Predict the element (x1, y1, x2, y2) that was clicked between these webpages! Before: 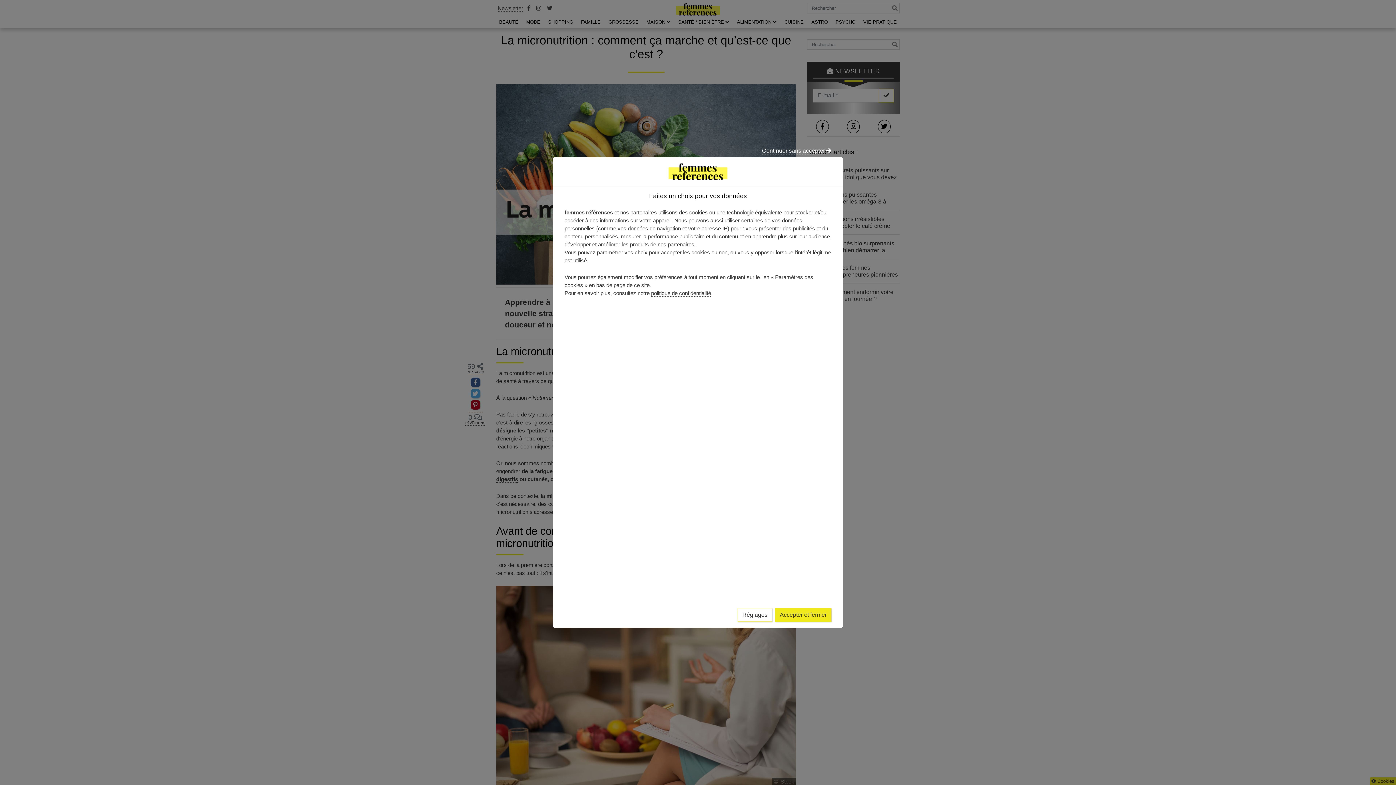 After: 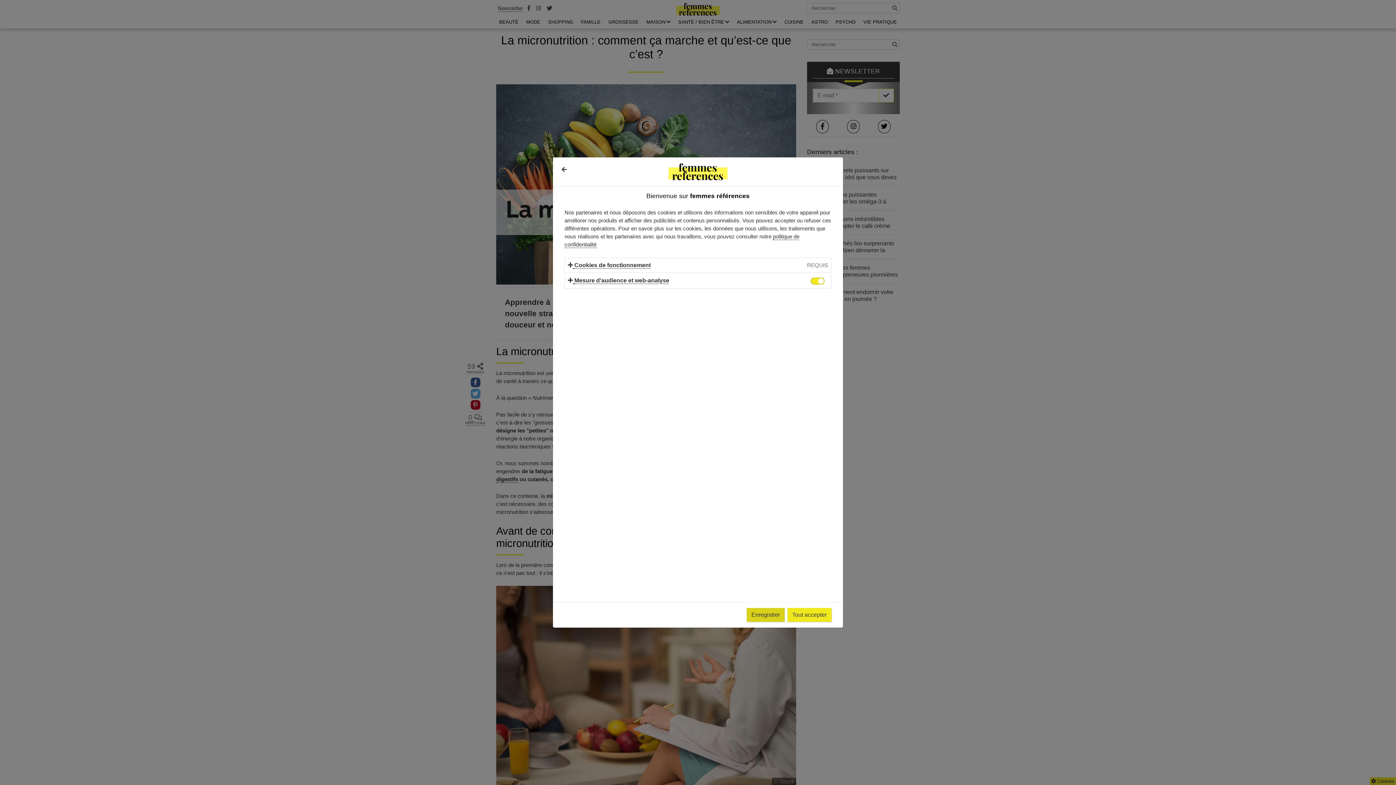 Action: bbox: (737, 608, 772, 622) label: Réglages